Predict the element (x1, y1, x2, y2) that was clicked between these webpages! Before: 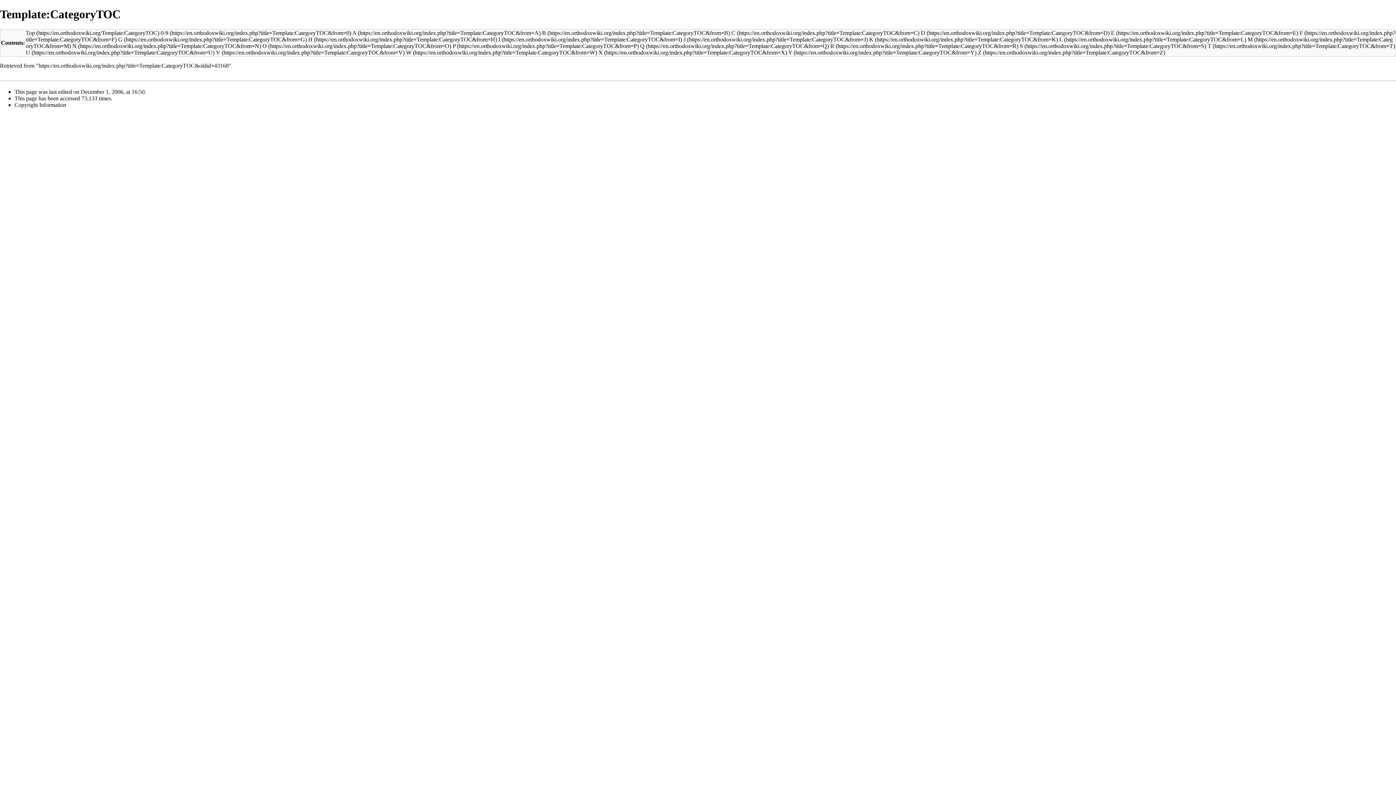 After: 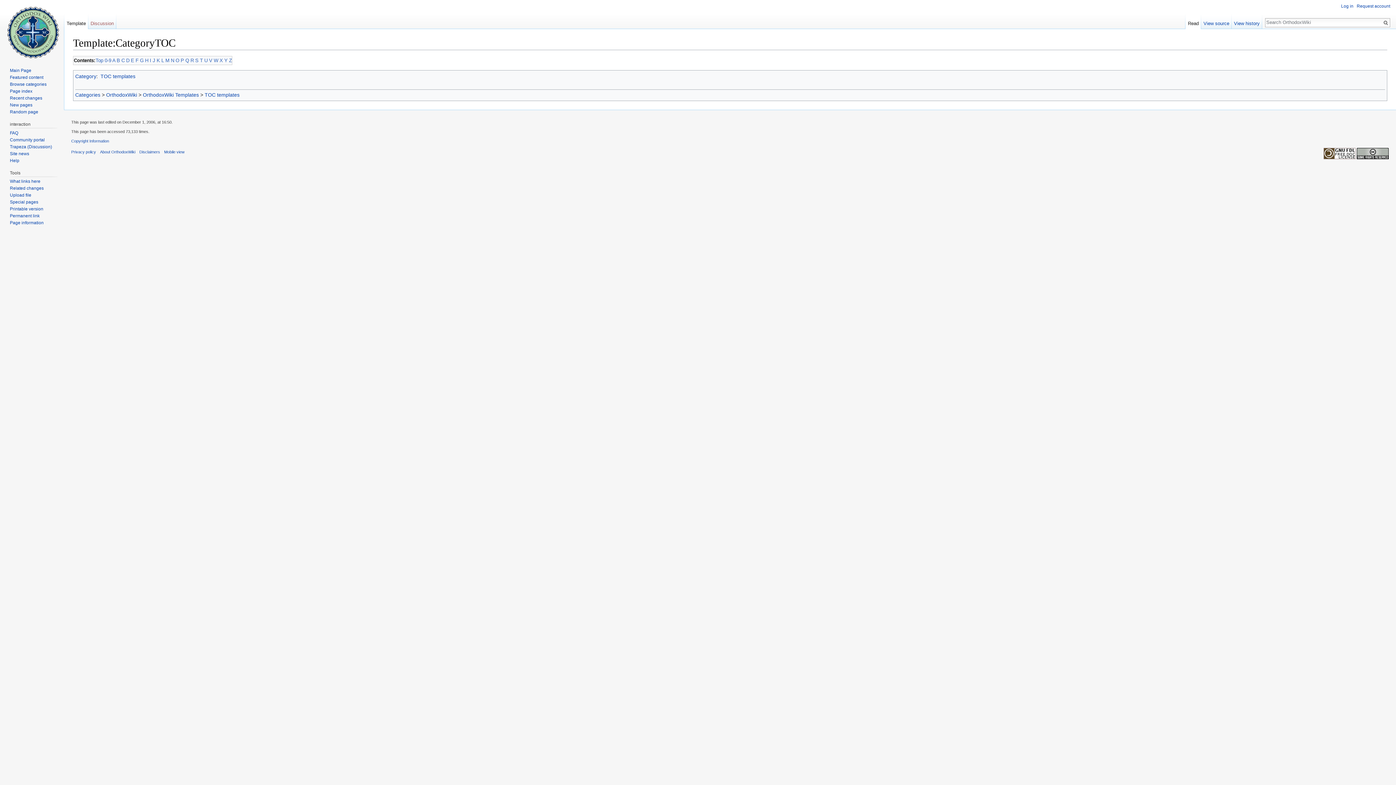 Action: label: 0-9 bbox: (160, 29, 351, 35)